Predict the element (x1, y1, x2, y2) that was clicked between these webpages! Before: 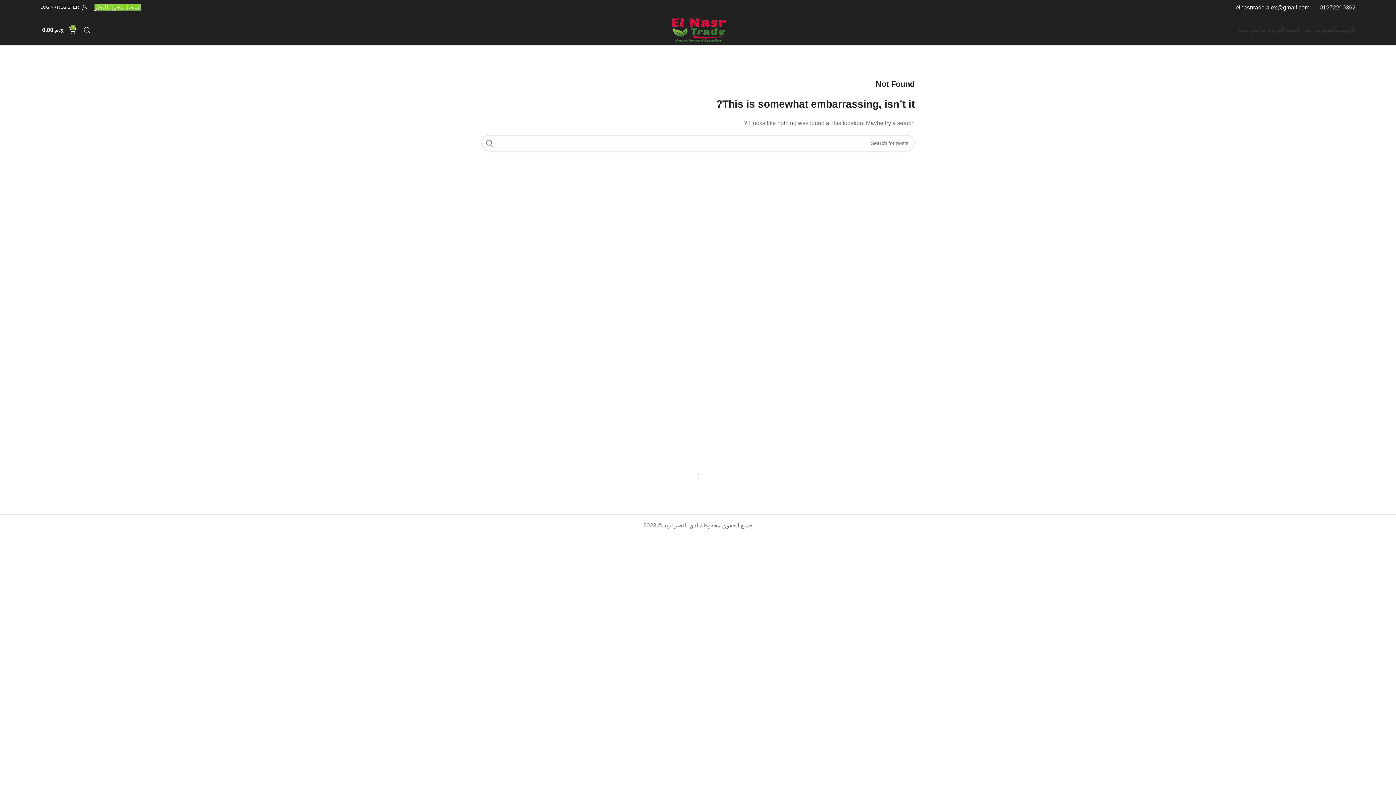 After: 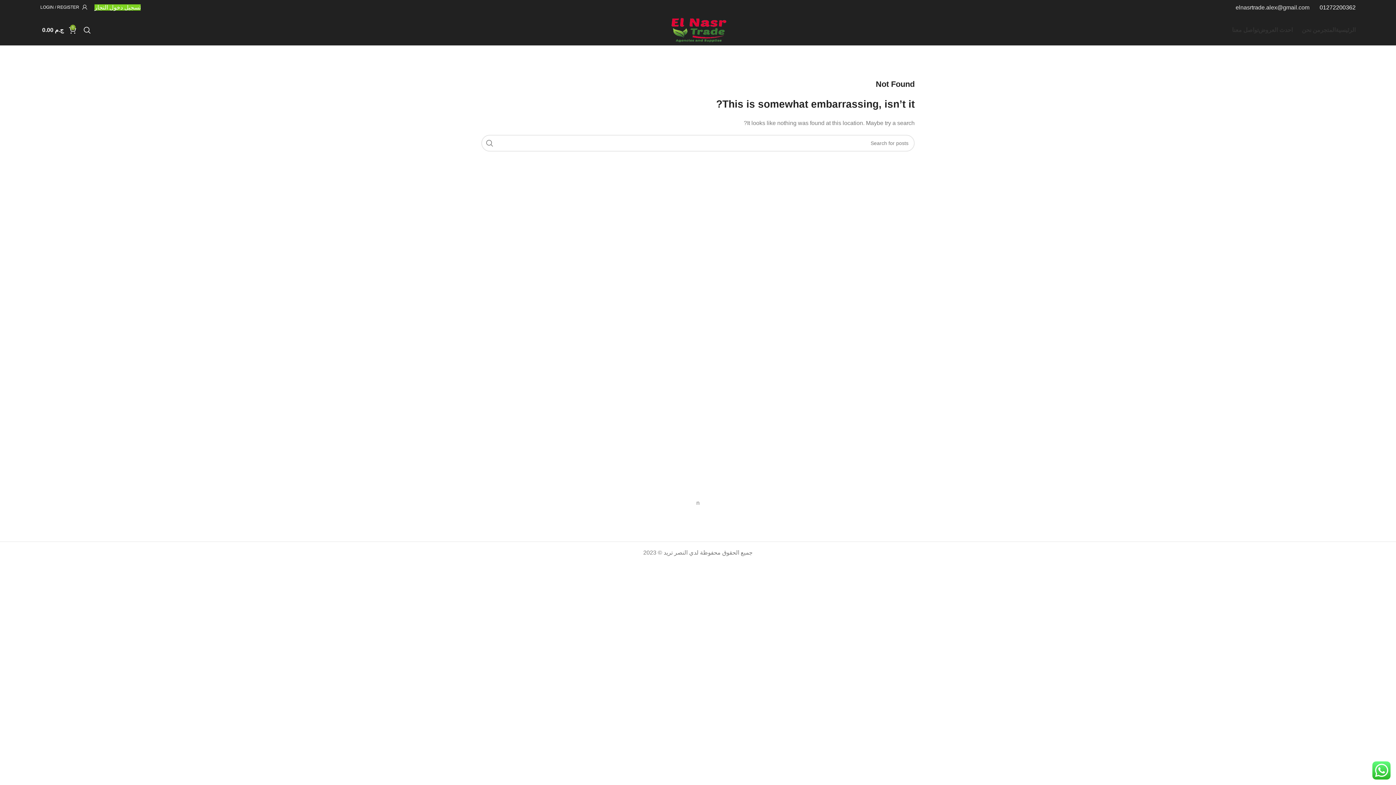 Action: bbox: (1320, 4, 1356, 10) label: 01272200362